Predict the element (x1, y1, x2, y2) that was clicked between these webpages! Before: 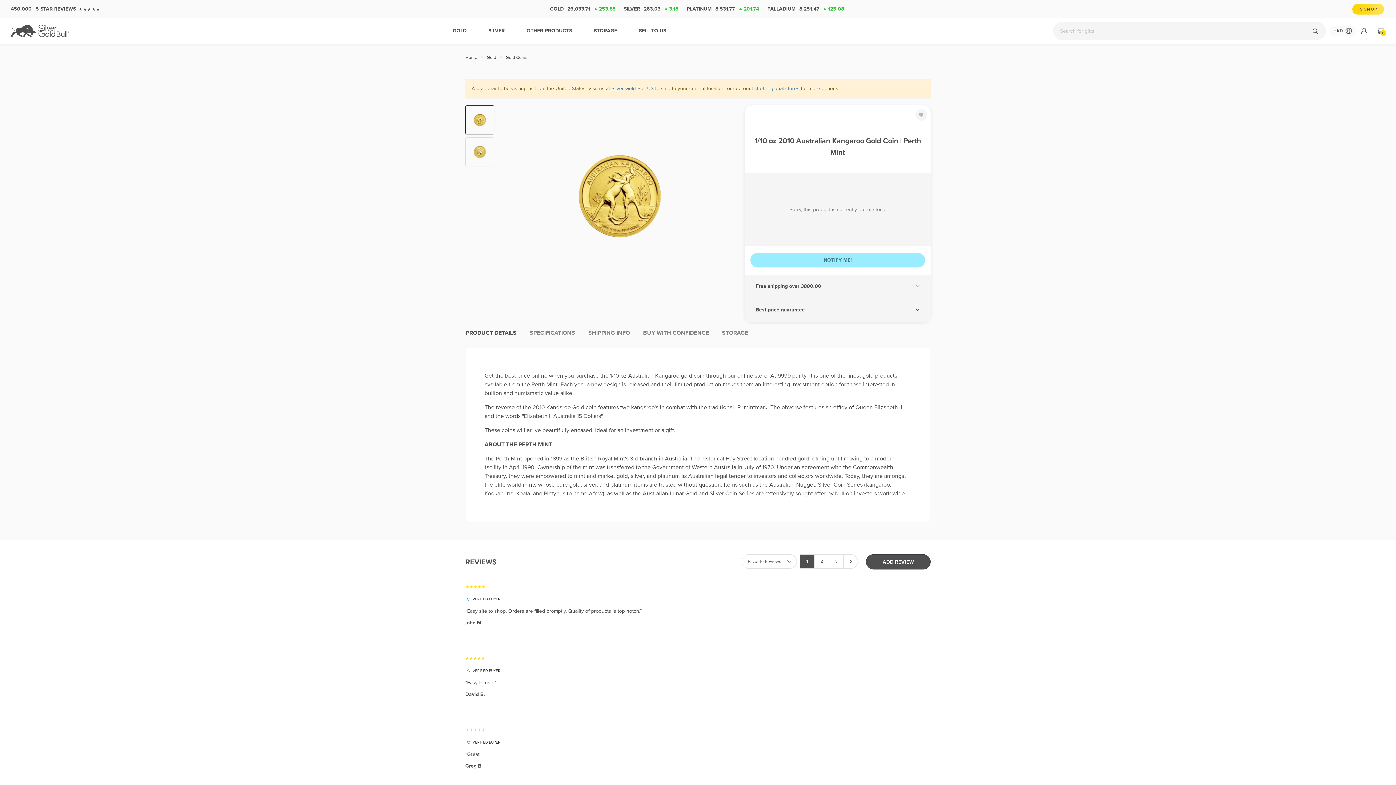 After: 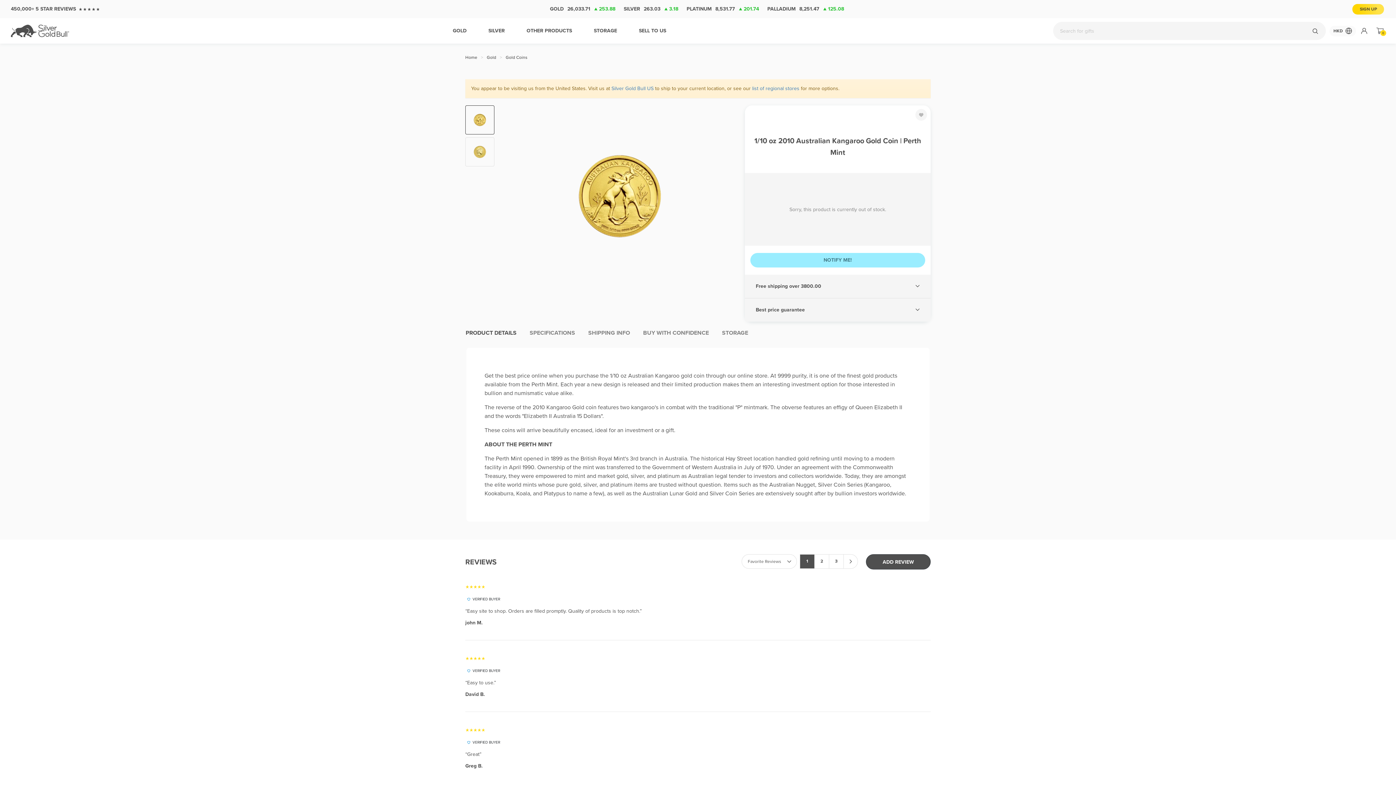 Action: bbox: (465, 105, 494, 134)